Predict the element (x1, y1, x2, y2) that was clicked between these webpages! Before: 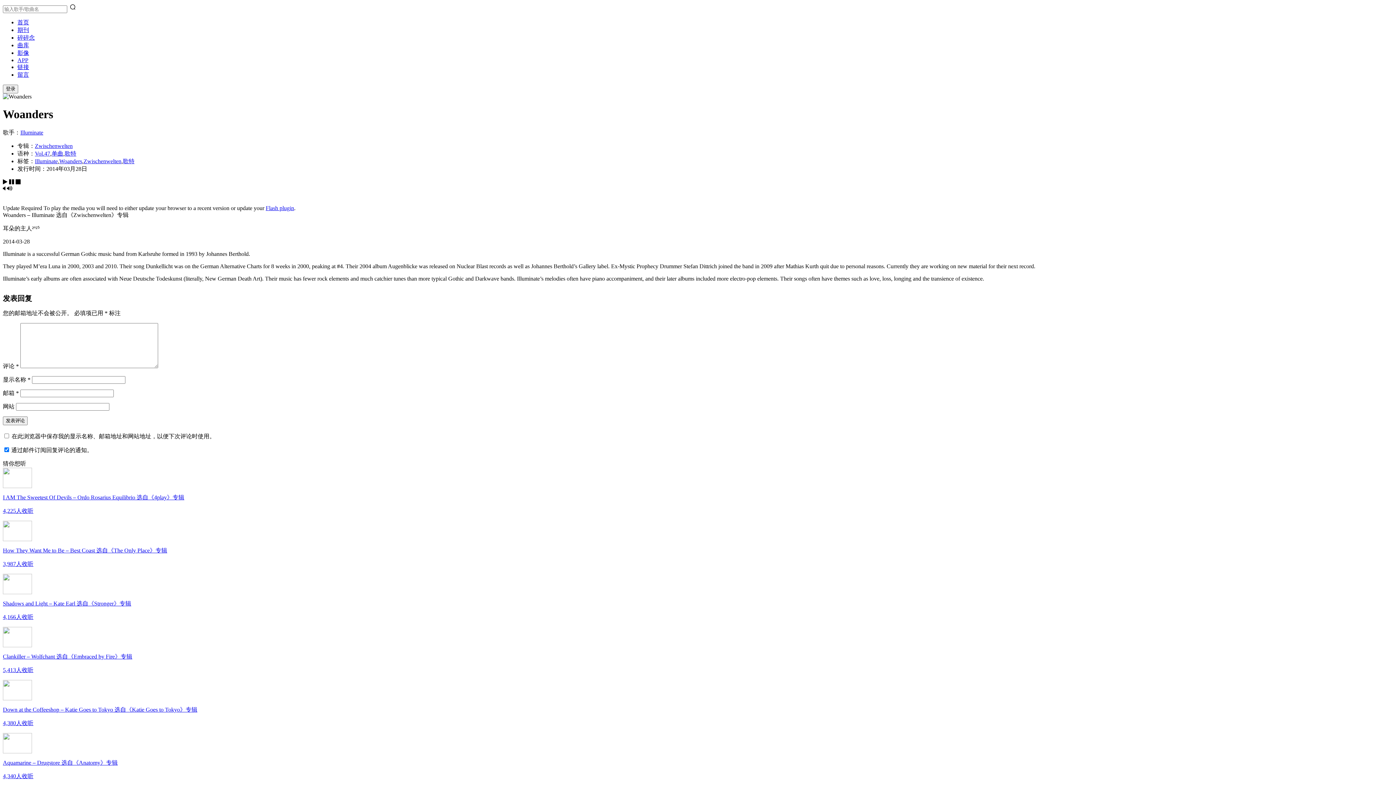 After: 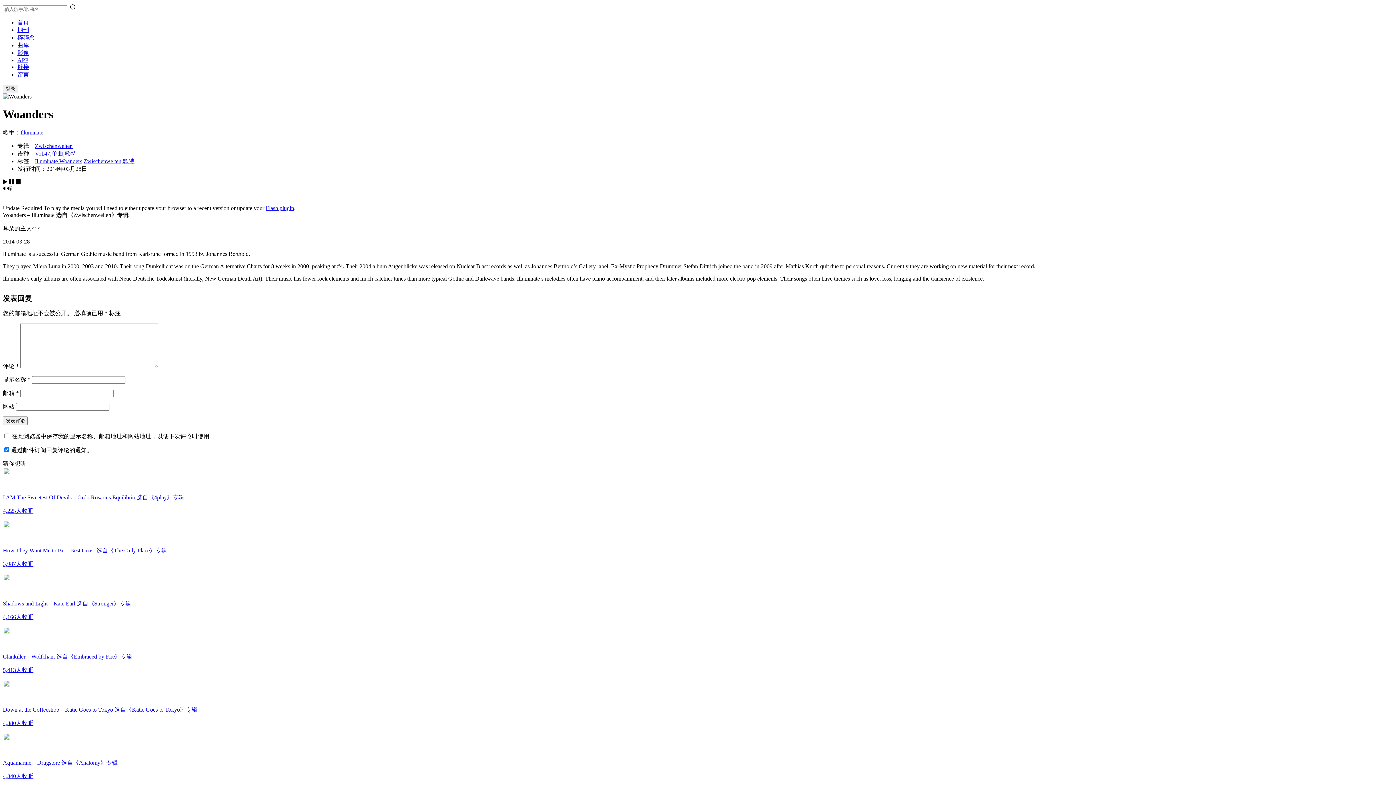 Action: bbox: (15, 178, 20, 185)